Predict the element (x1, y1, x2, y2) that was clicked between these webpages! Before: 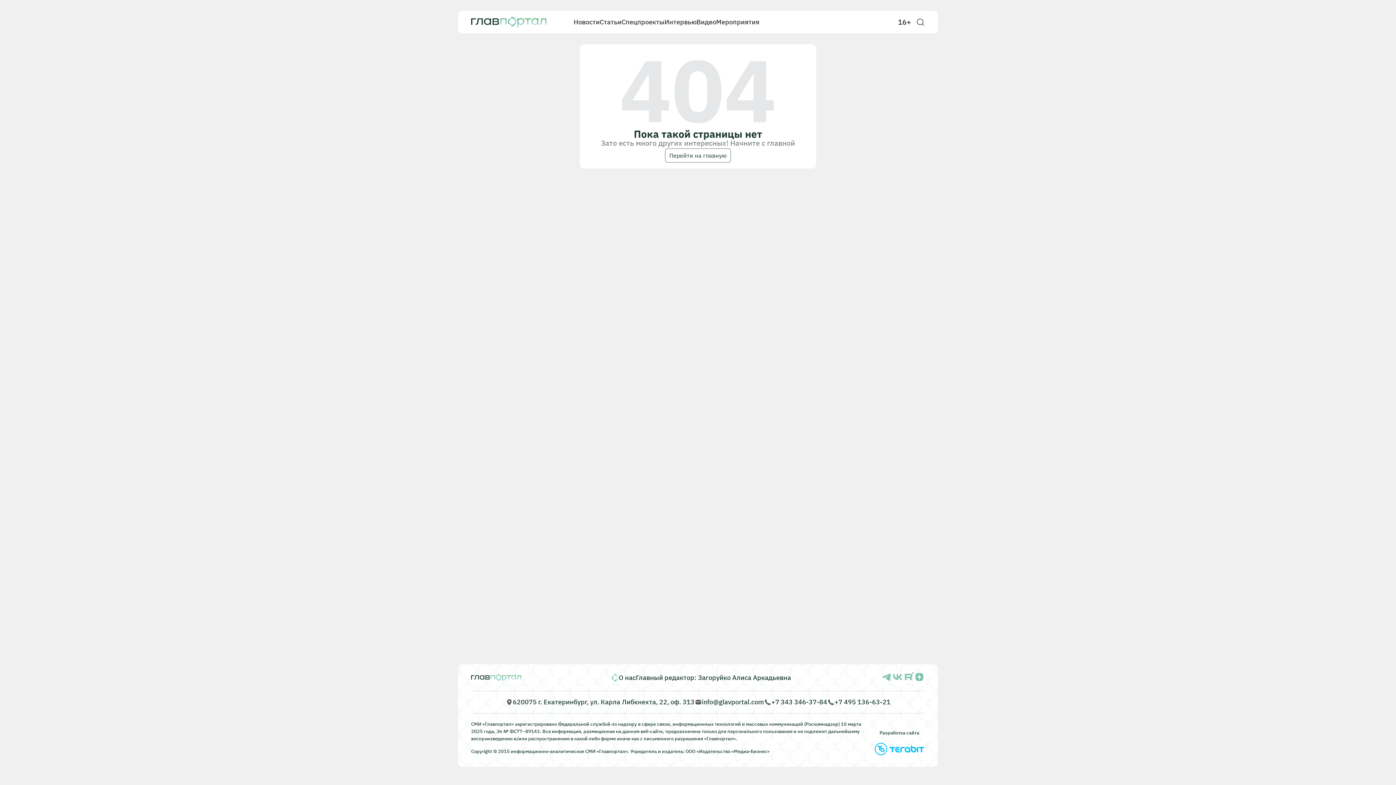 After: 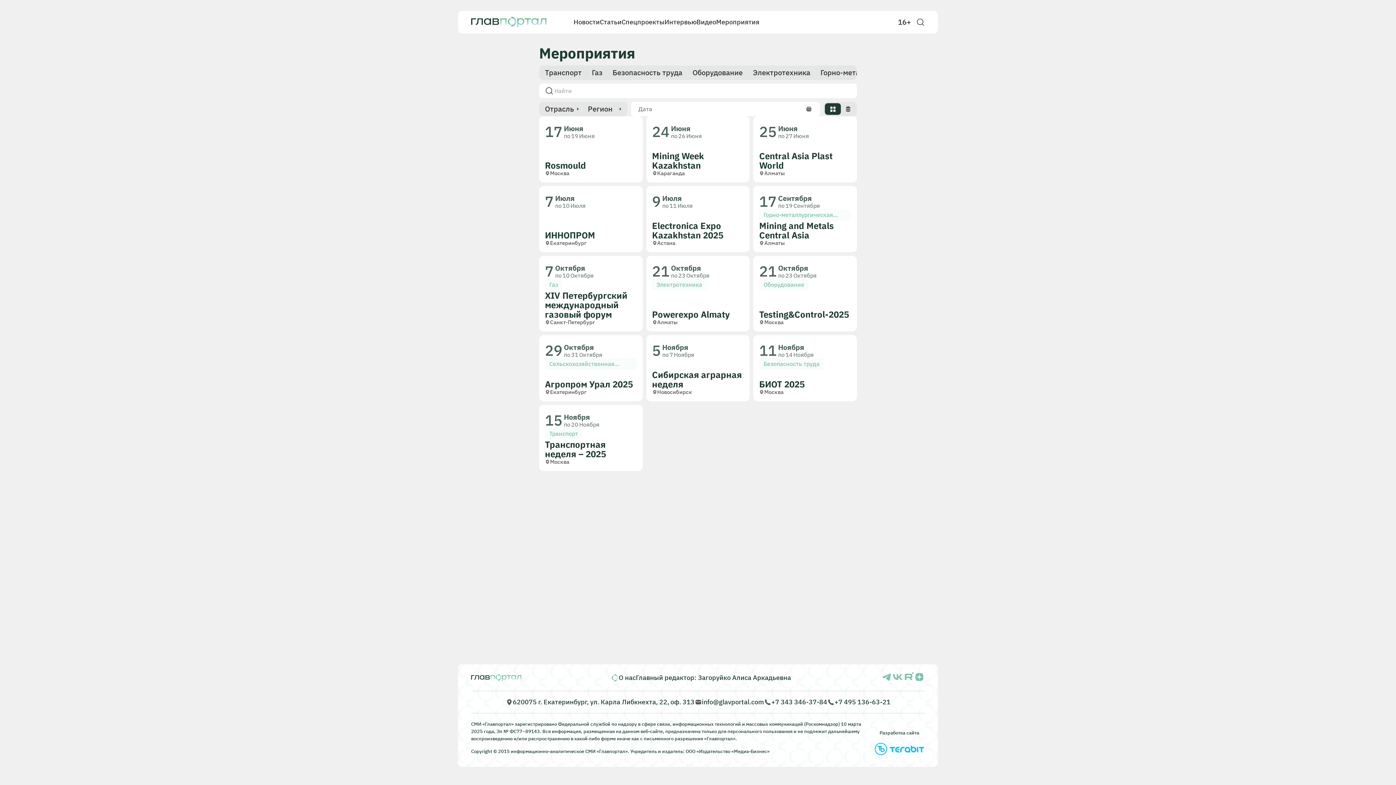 Action: bbox: (716, 17, 759, 26) label: Мероприятия